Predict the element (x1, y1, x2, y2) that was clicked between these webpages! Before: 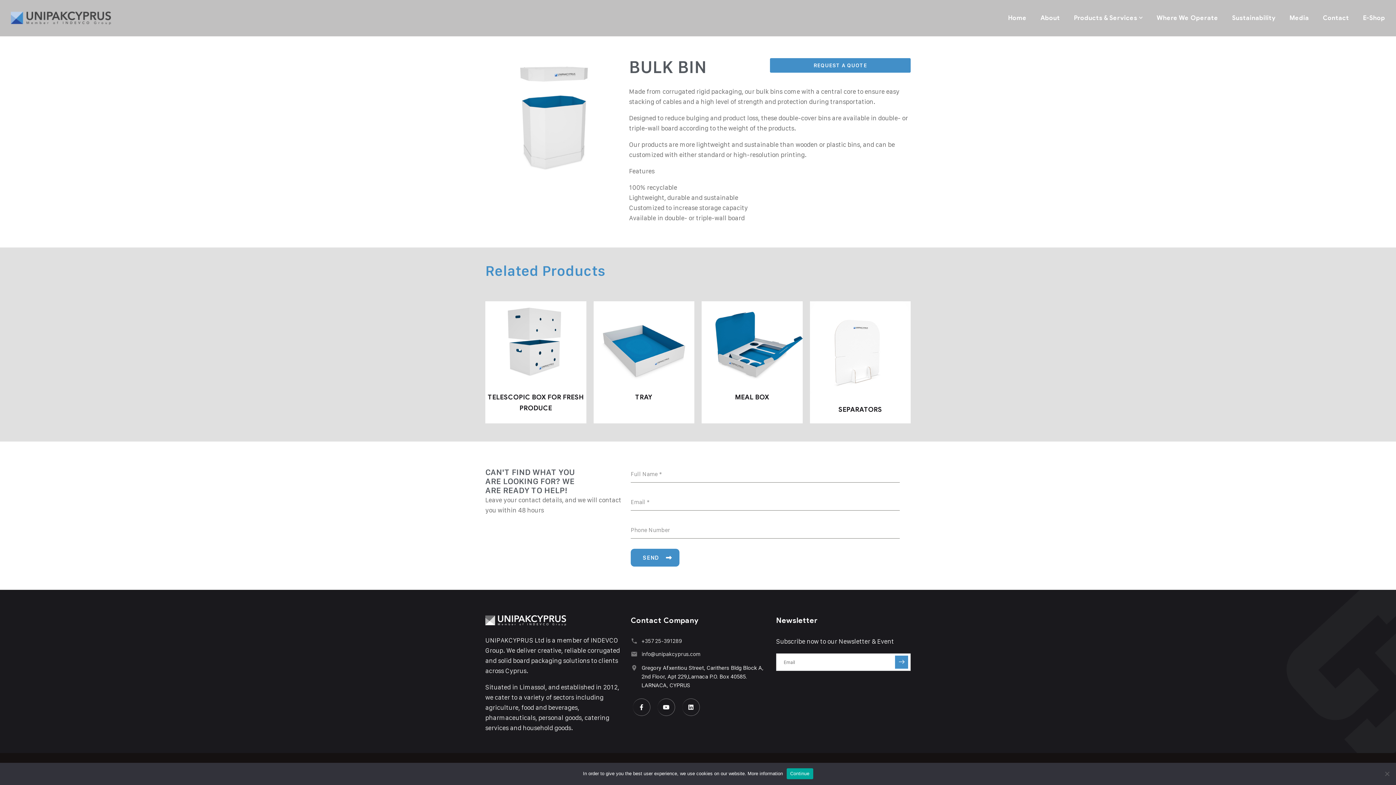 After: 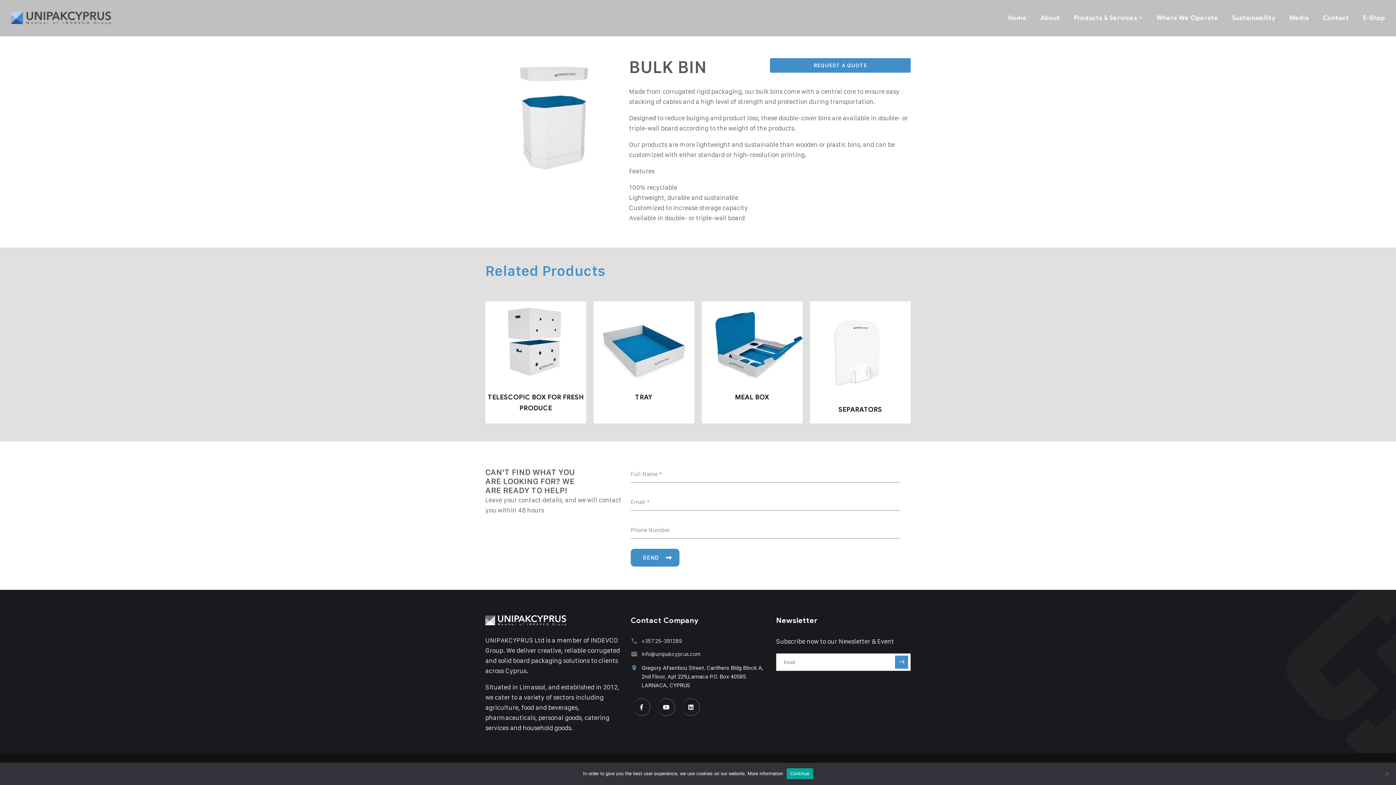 Action: bbox: (630, 664, 637, 671)